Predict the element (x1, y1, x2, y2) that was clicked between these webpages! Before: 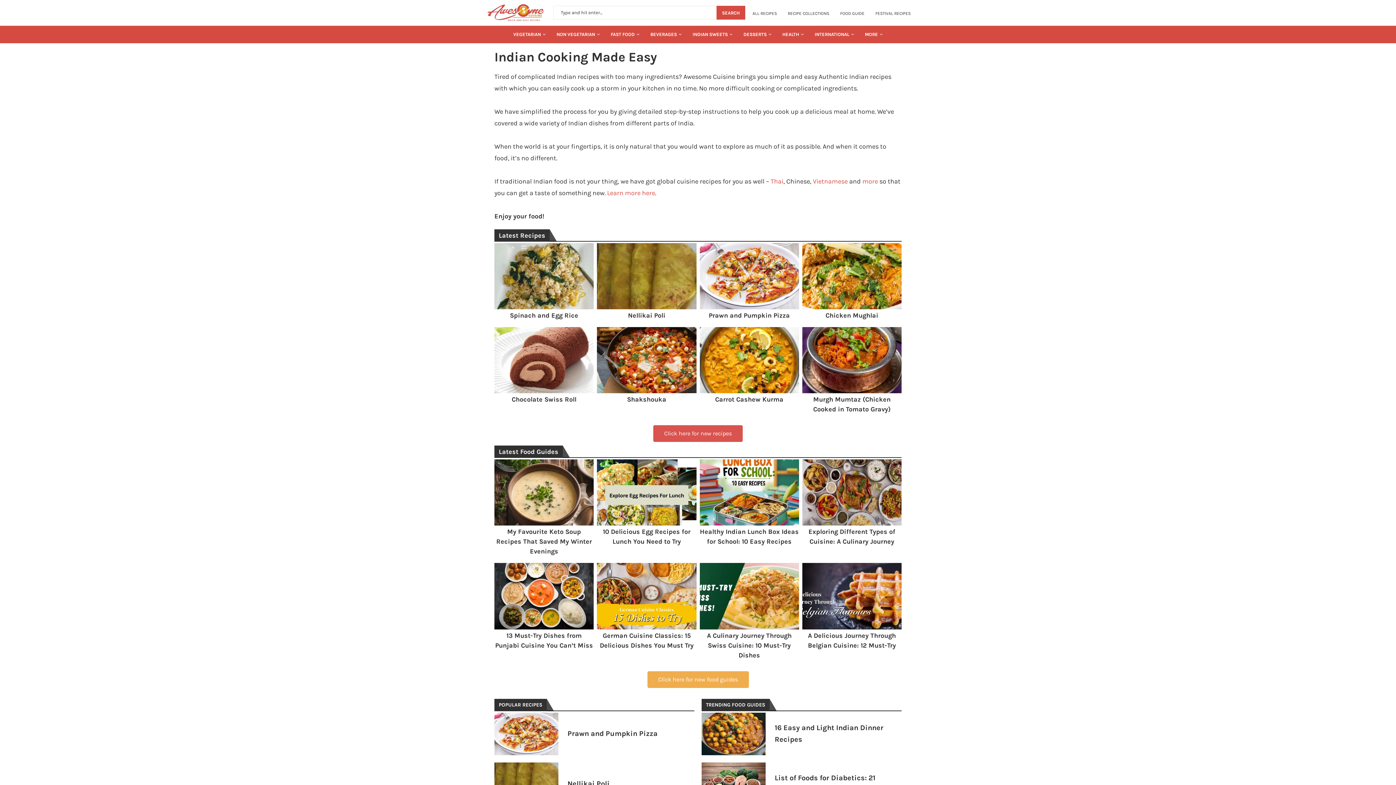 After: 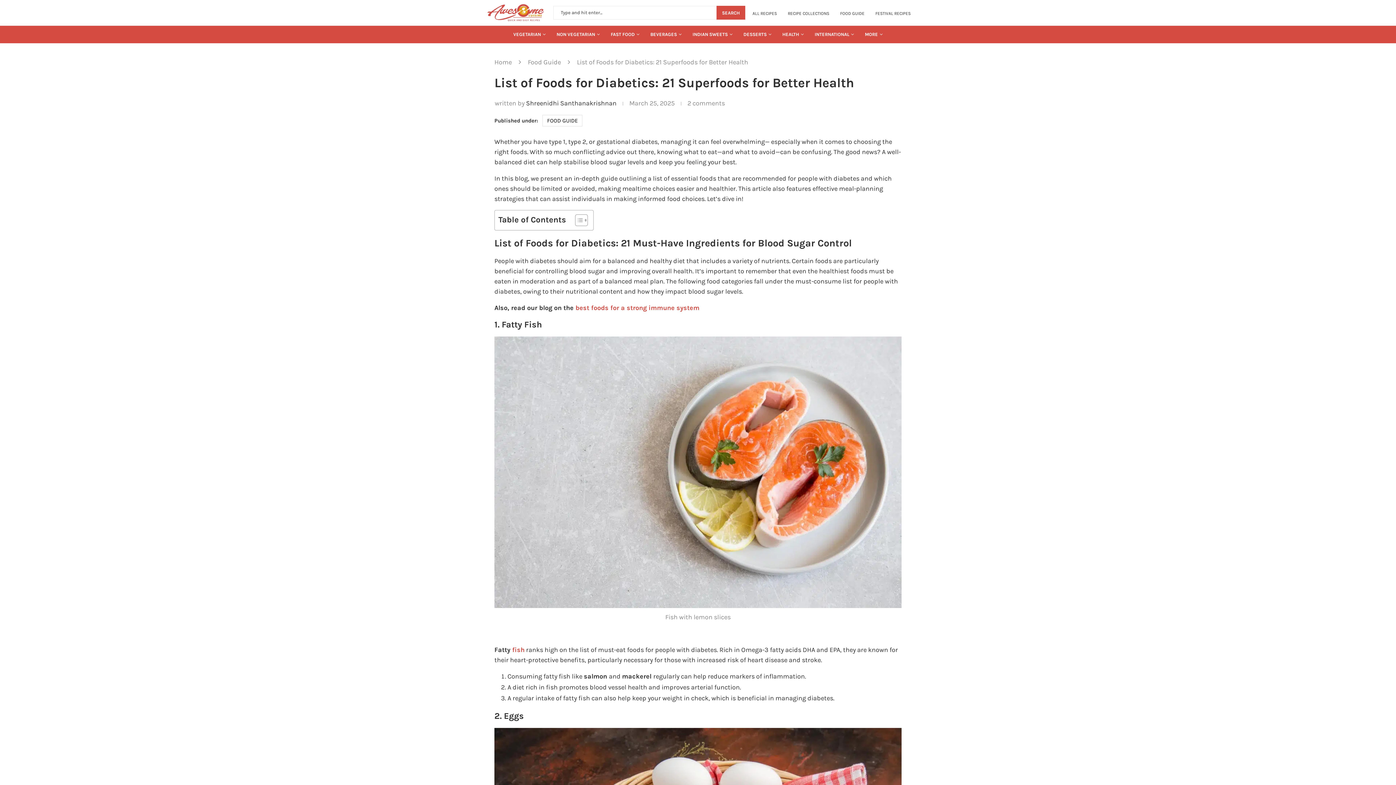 Action: bbox: (701, 762, 765, 805)